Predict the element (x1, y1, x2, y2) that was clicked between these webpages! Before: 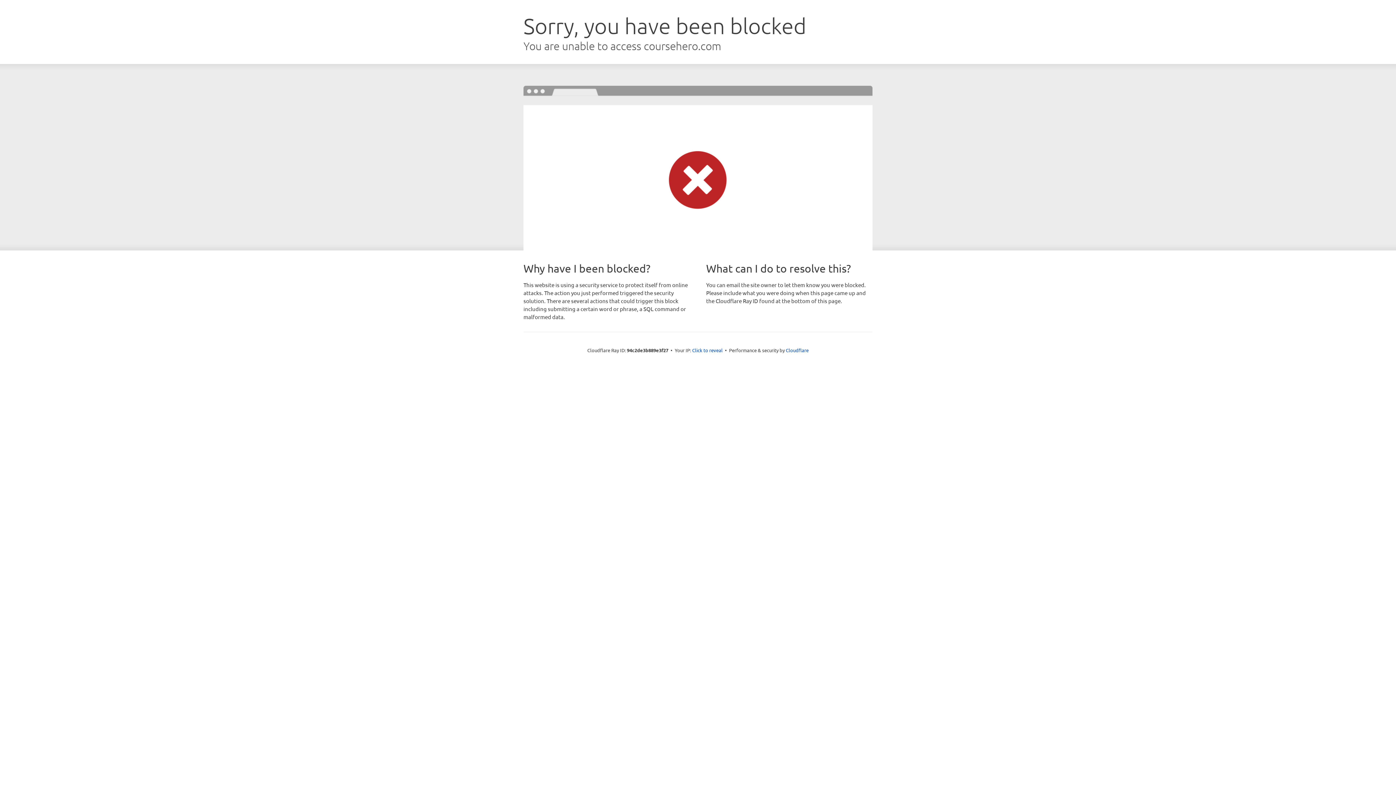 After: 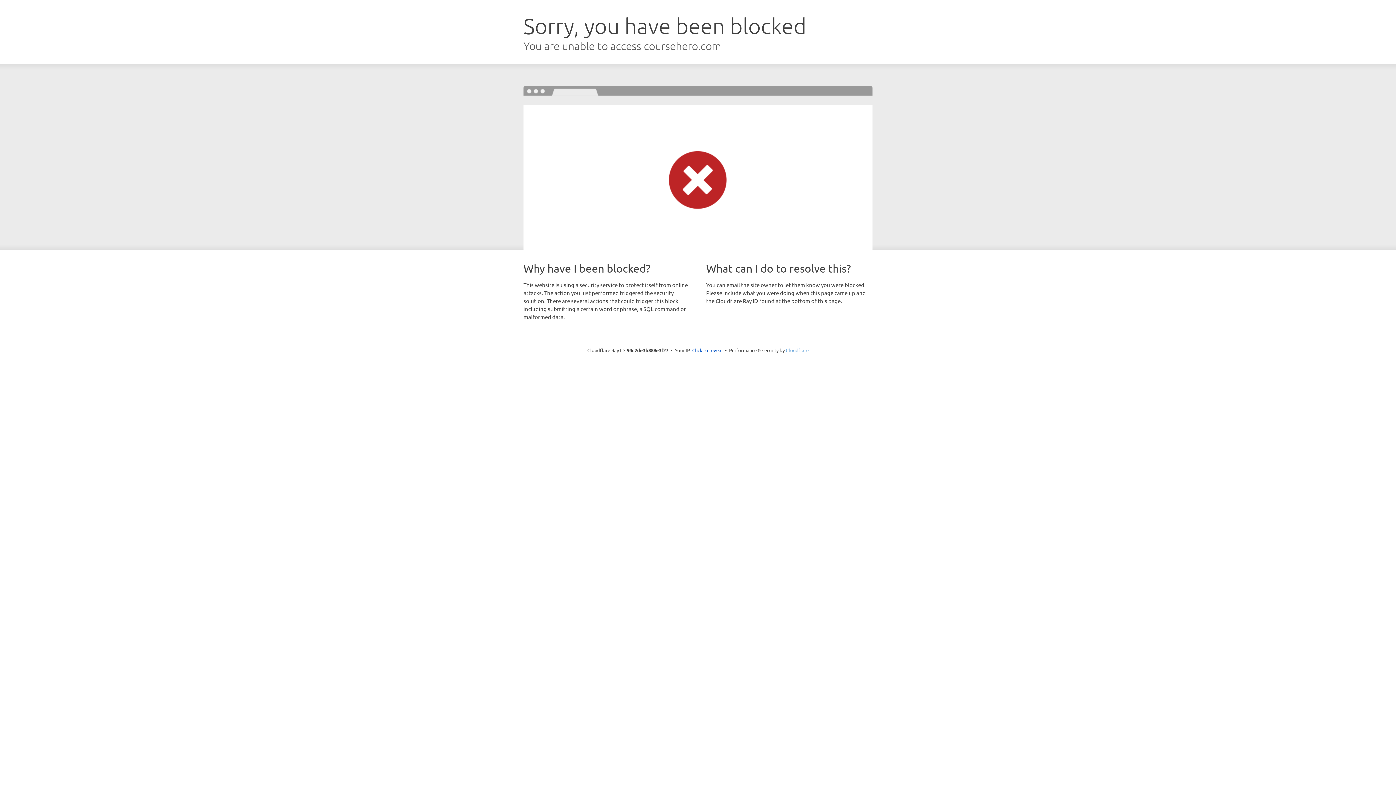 Action: bbox: (786, 347, 808, 353) label: Cloudflare